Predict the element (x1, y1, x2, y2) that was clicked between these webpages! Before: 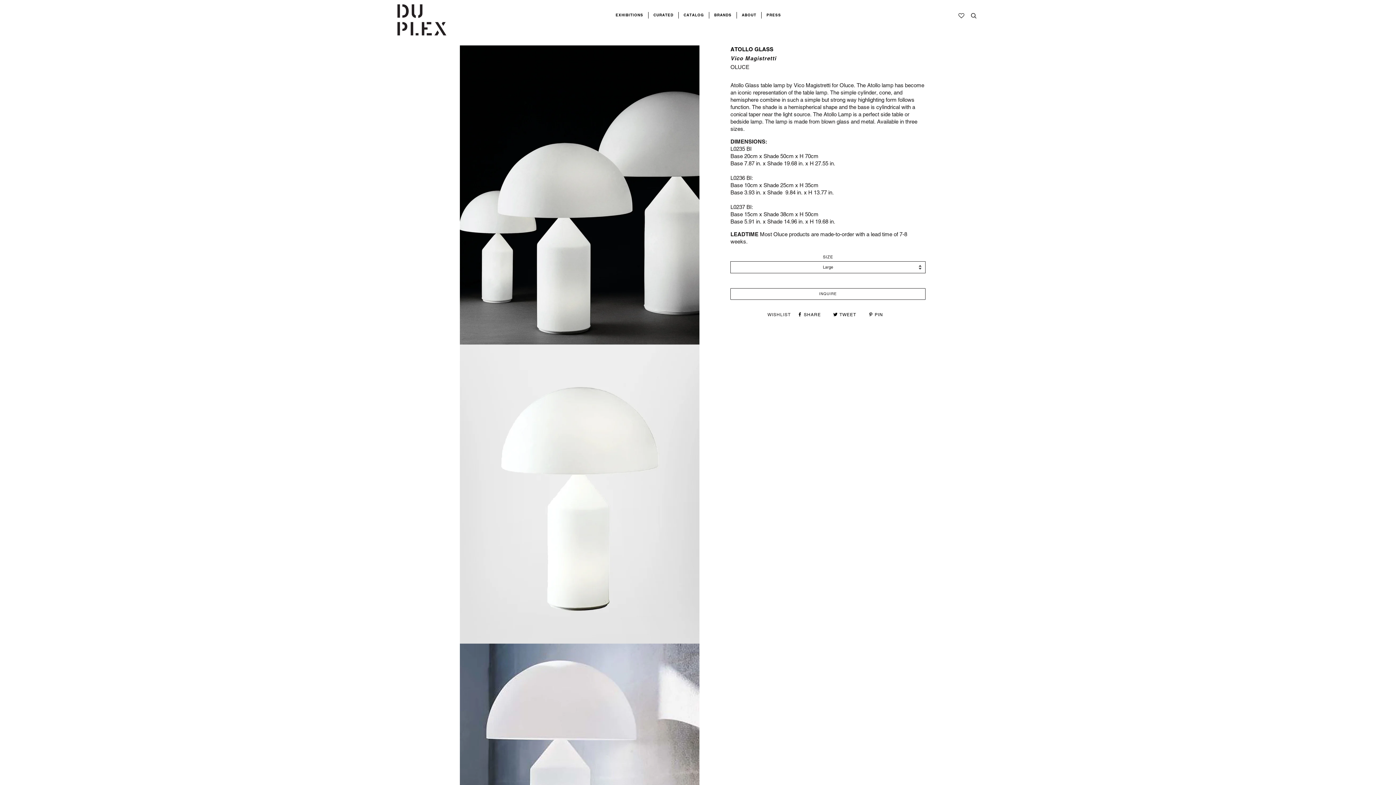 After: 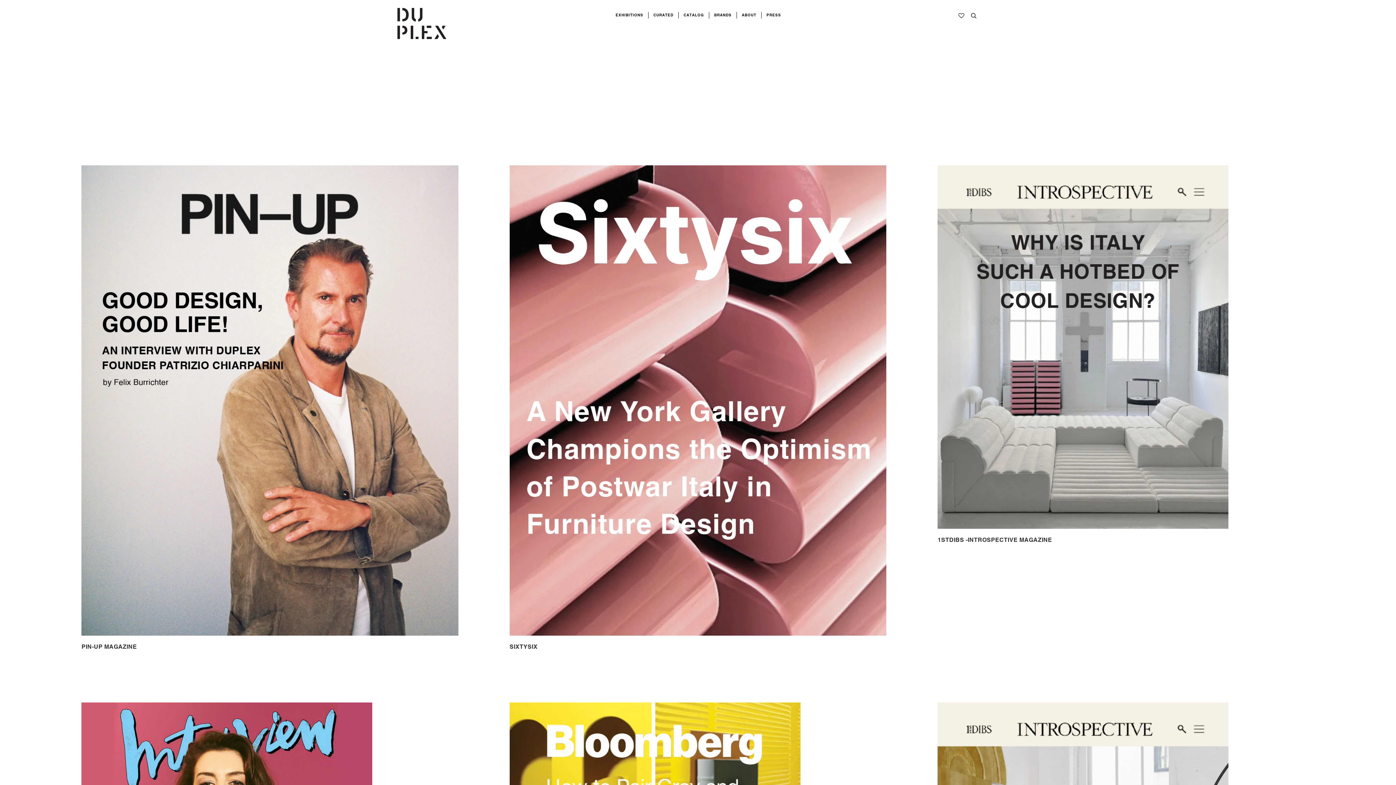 Action: bbox: (761, 13, 786, 17) label: PRESS